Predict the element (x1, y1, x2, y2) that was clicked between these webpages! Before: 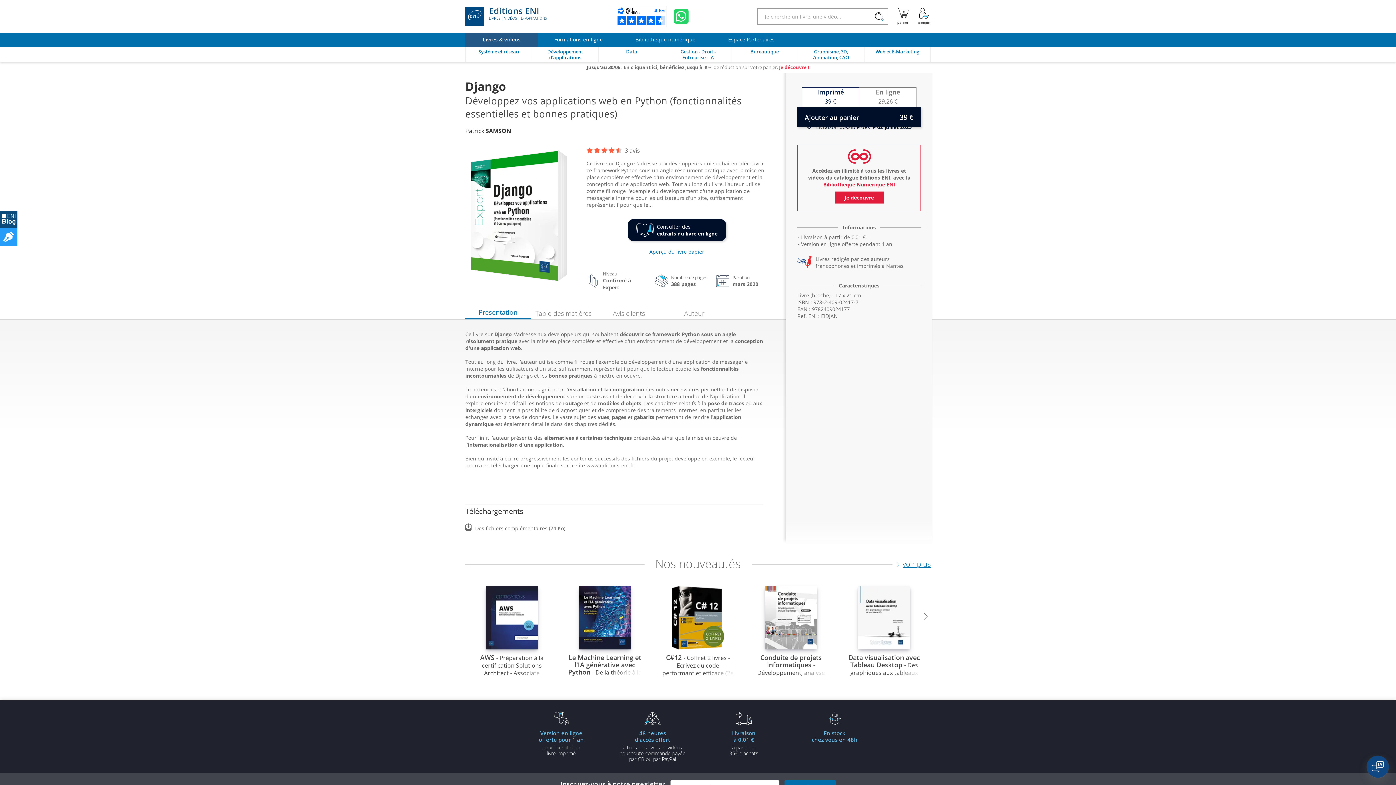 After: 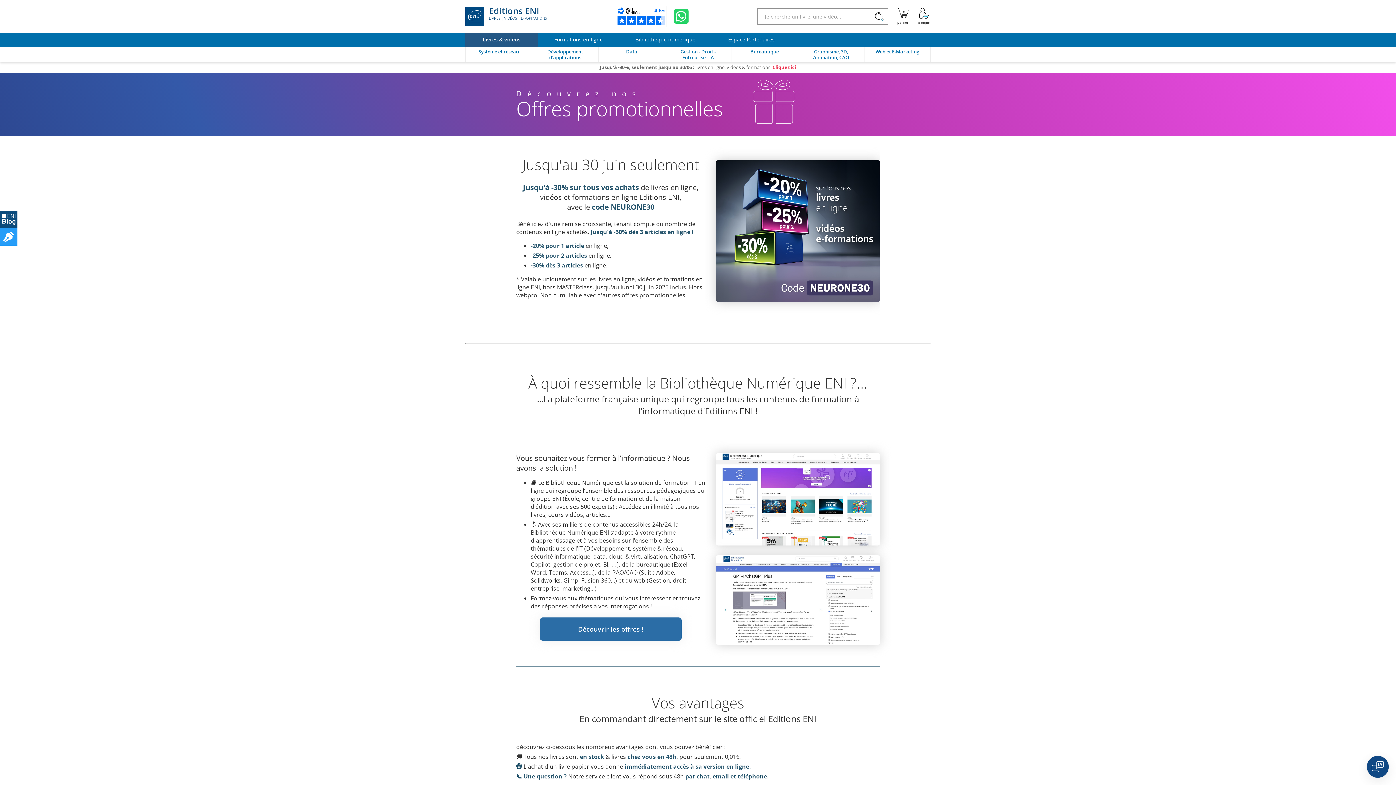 Action: label: Jusqu'à -30%, seulement jusqu'au 30/06 : livres en ligne, vidéos & formations. Cliquez ici bbox: (600, 64, 796, 70)